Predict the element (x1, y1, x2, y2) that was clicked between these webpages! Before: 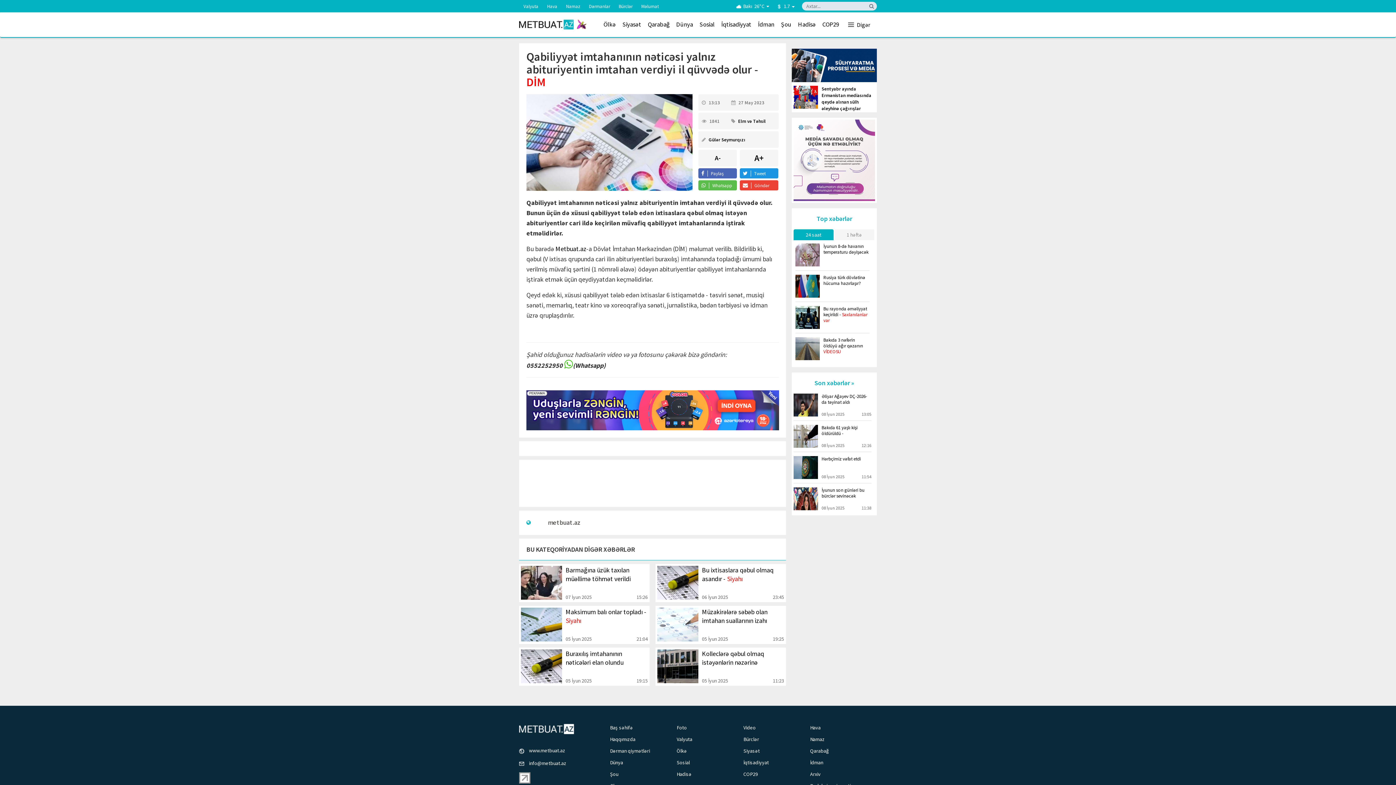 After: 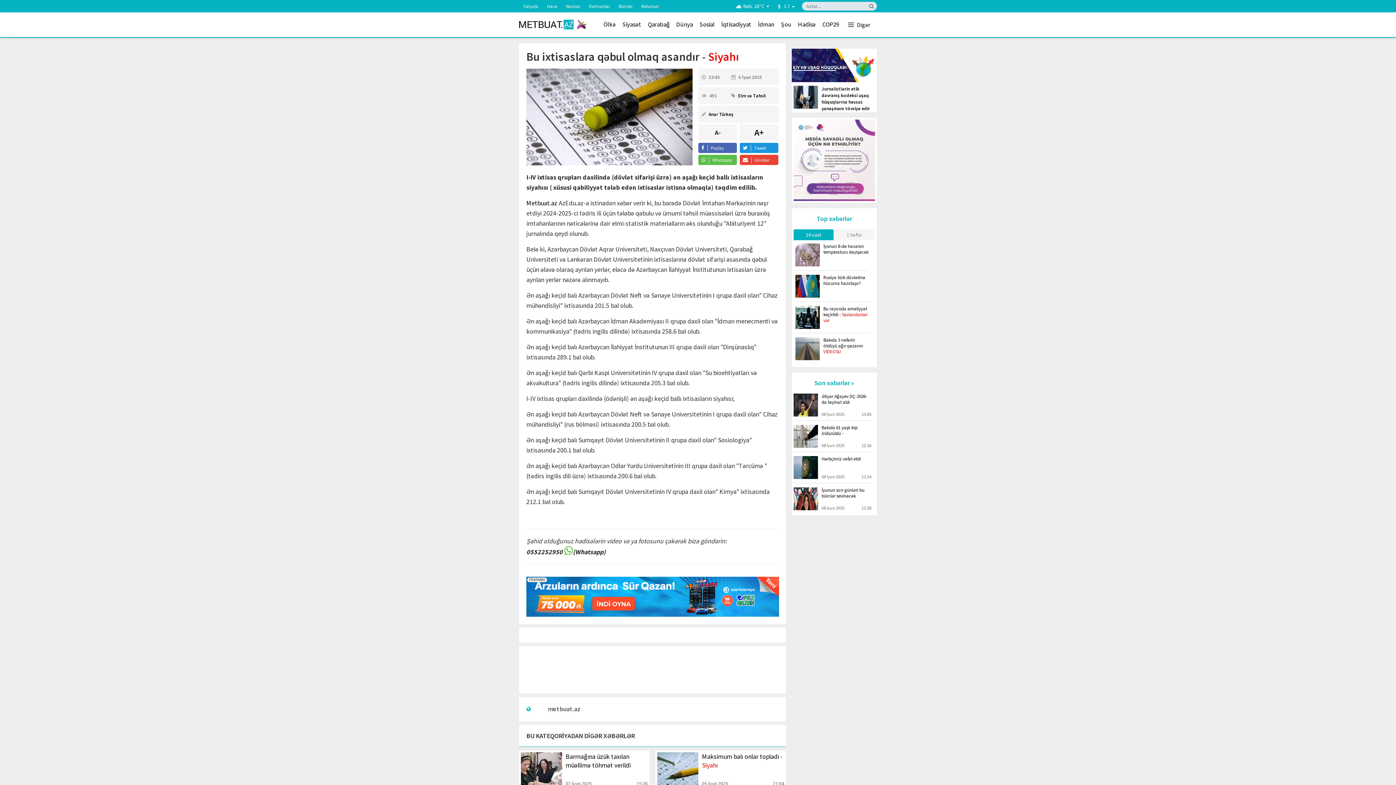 Action: bbox: (655, 564, 786, 602) label: Bu ixtisaslara qəbul olmaq asandır - Siyahı
06 İyun 2025
23:45